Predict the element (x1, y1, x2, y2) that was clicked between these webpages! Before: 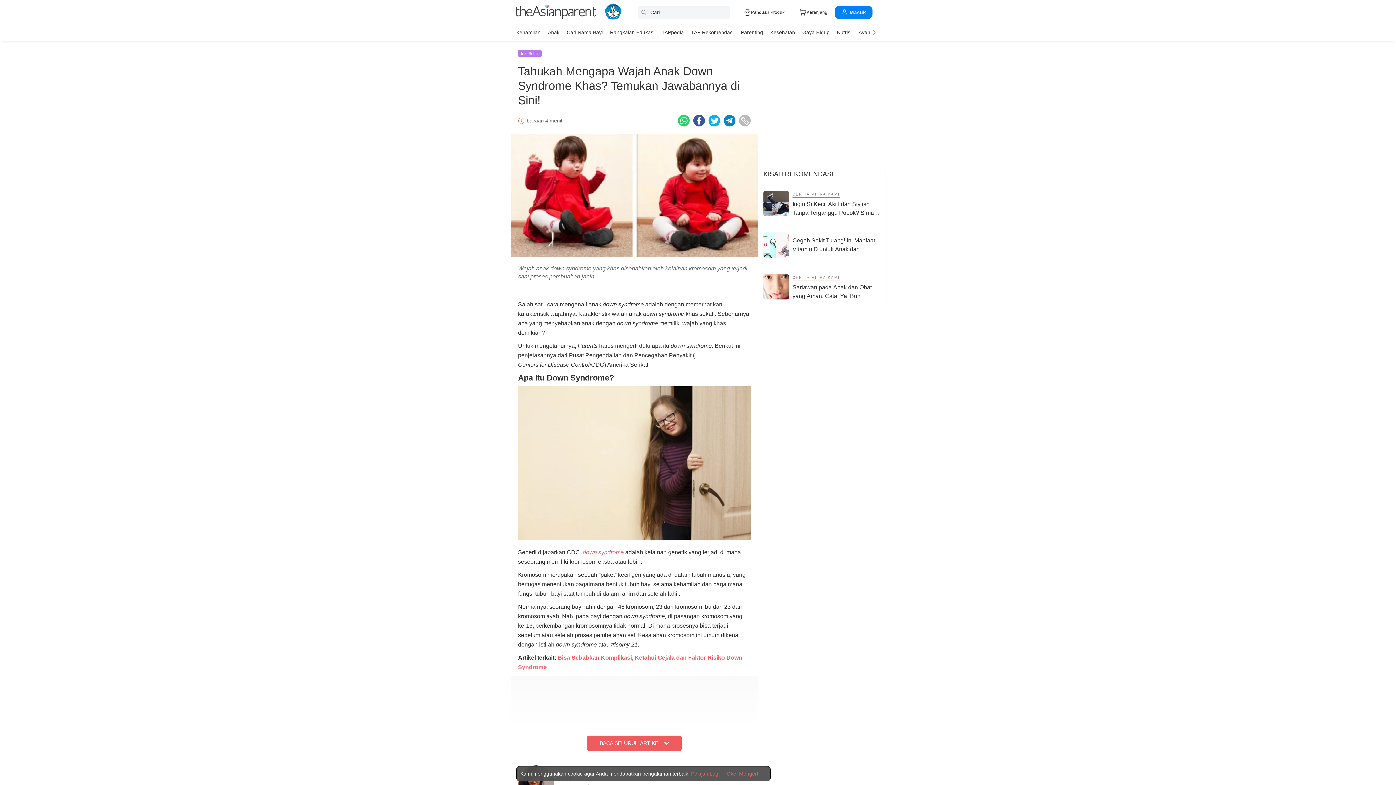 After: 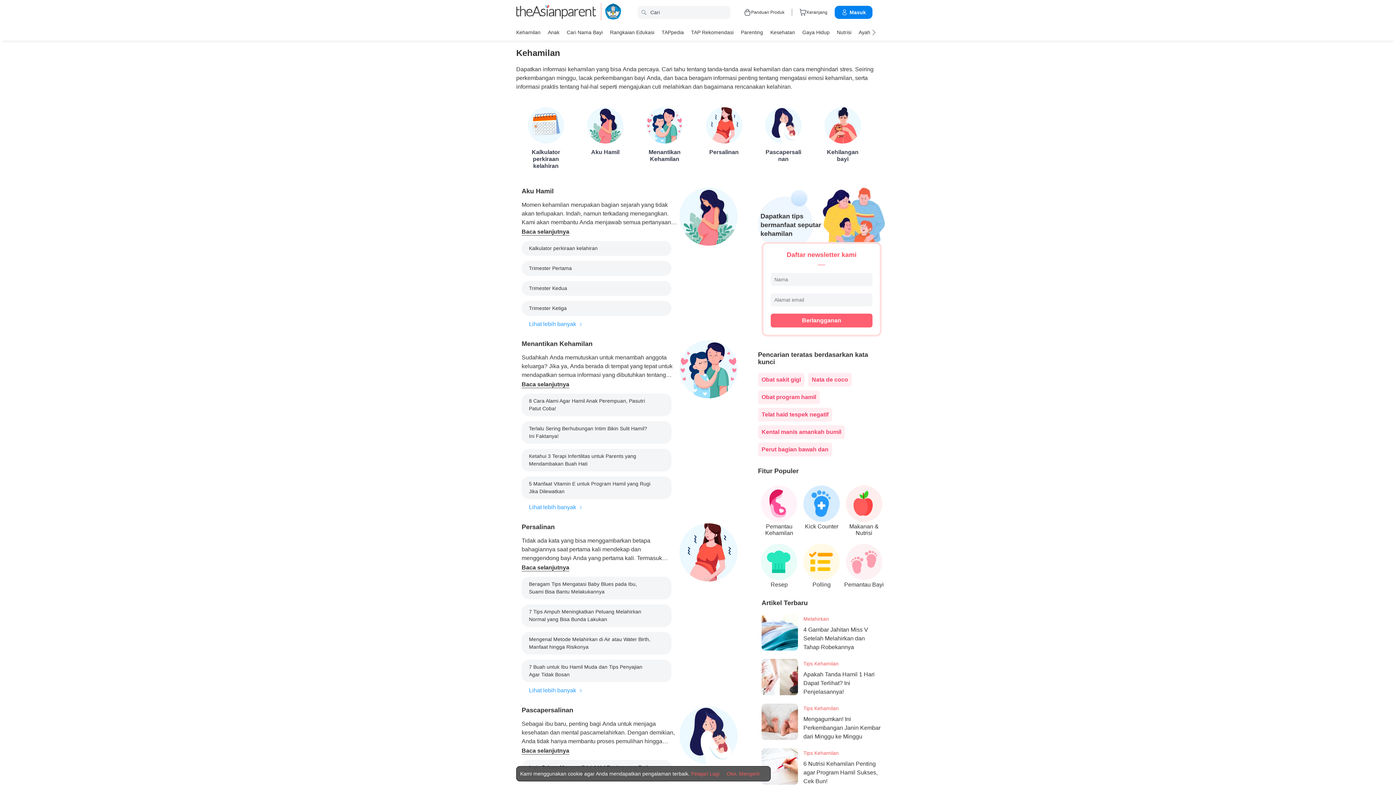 Action: bbox: (516, 26, 540, 37) label: Kehamilan